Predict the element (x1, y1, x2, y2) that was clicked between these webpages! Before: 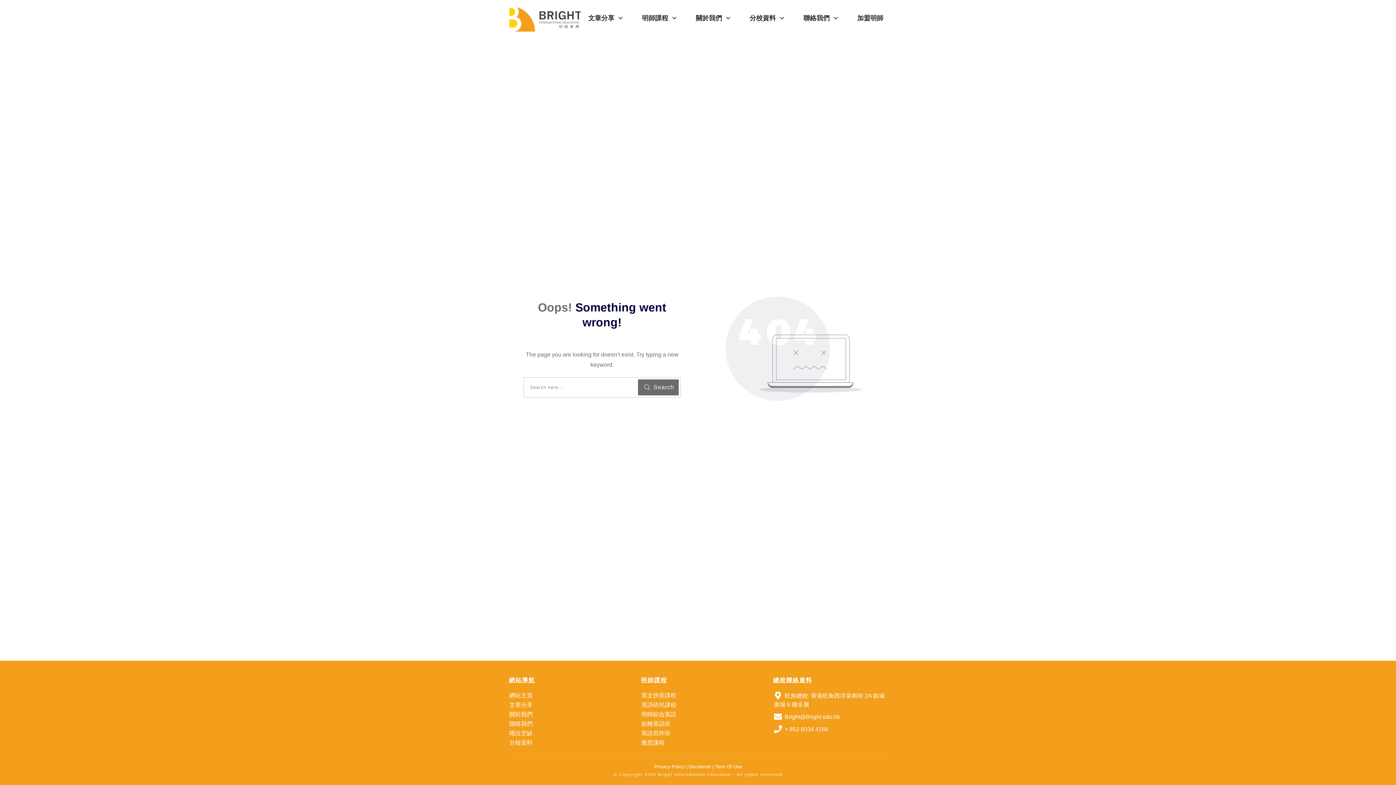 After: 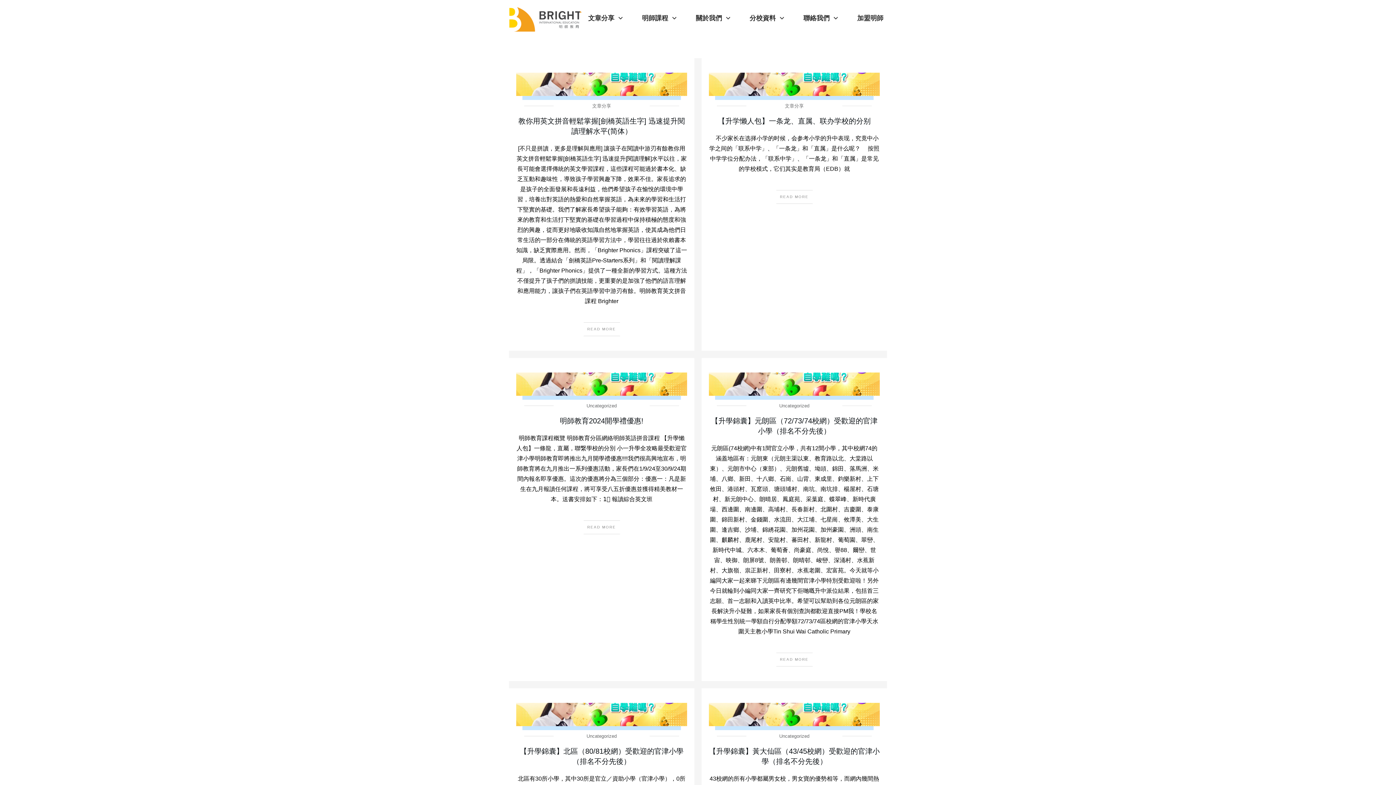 Action: label: 文章分享 bbox: (509, 702, 532, 708)